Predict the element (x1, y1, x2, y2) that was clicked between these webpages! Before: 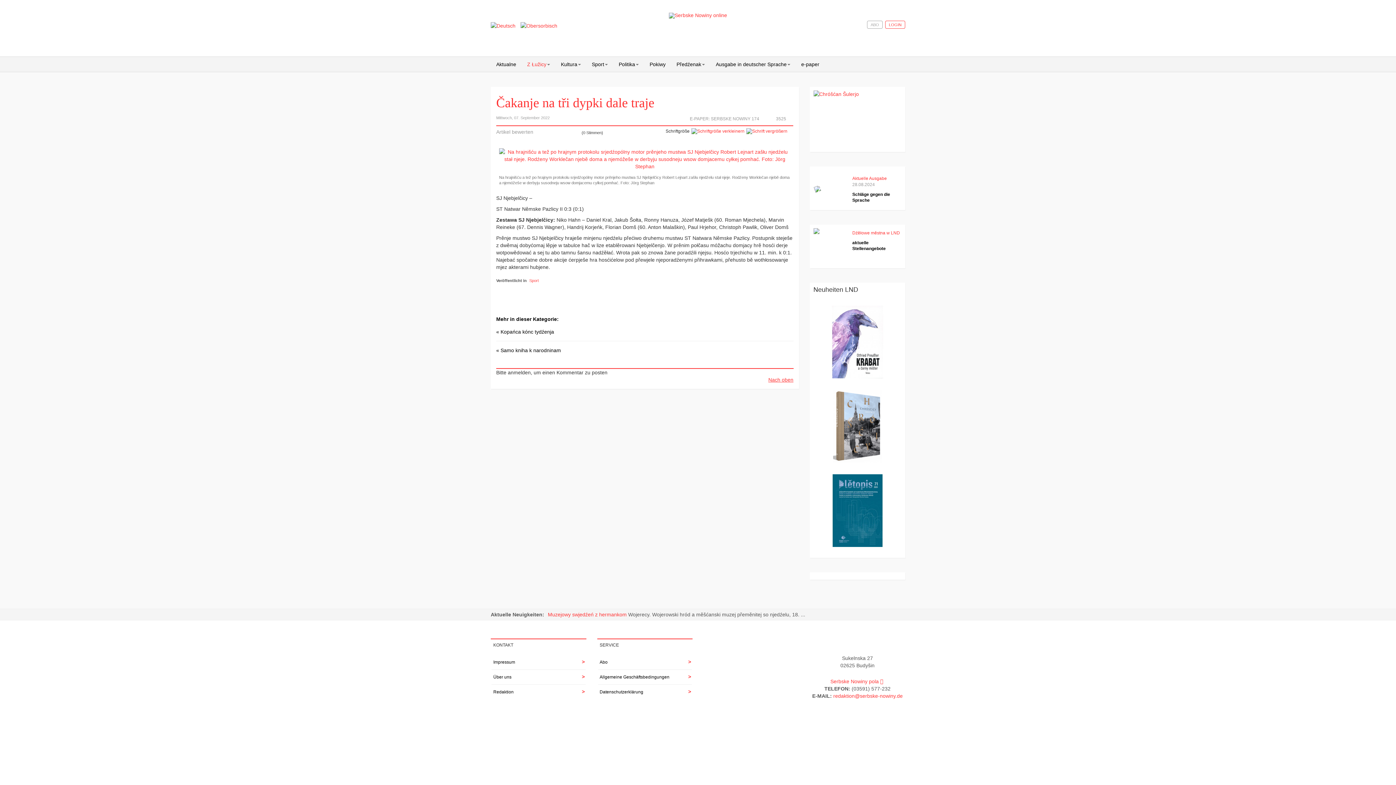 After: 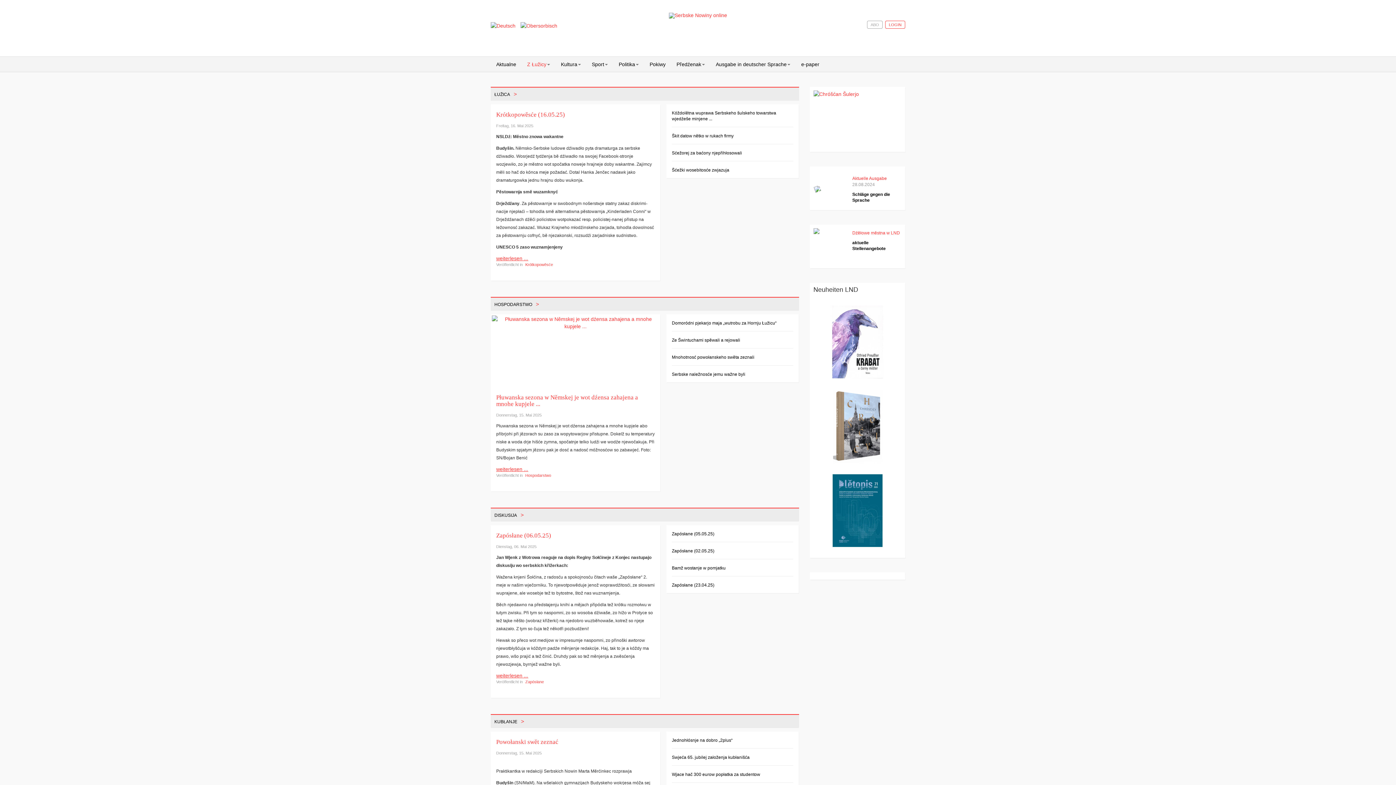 Action: label: Z Łužicy bbox: (521, 57, 555, 71)